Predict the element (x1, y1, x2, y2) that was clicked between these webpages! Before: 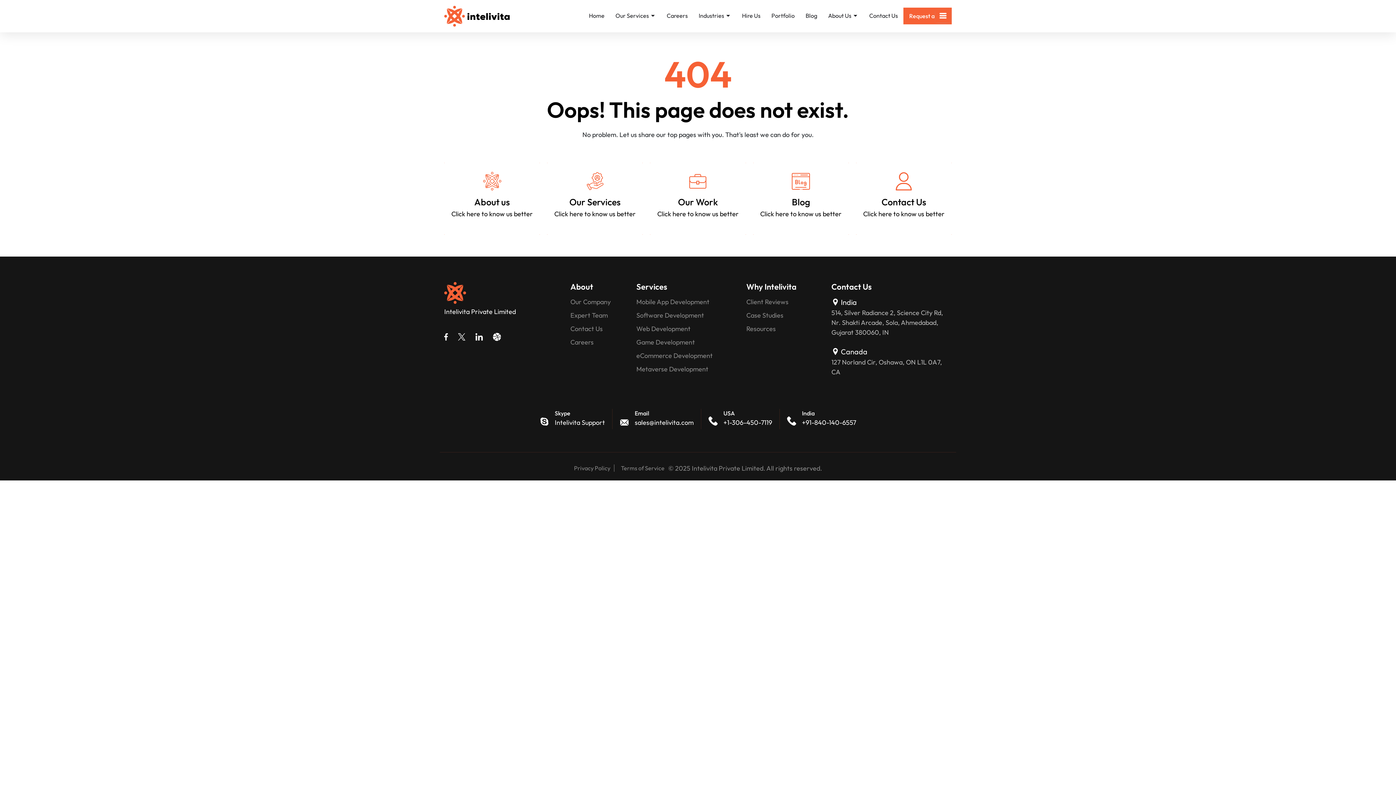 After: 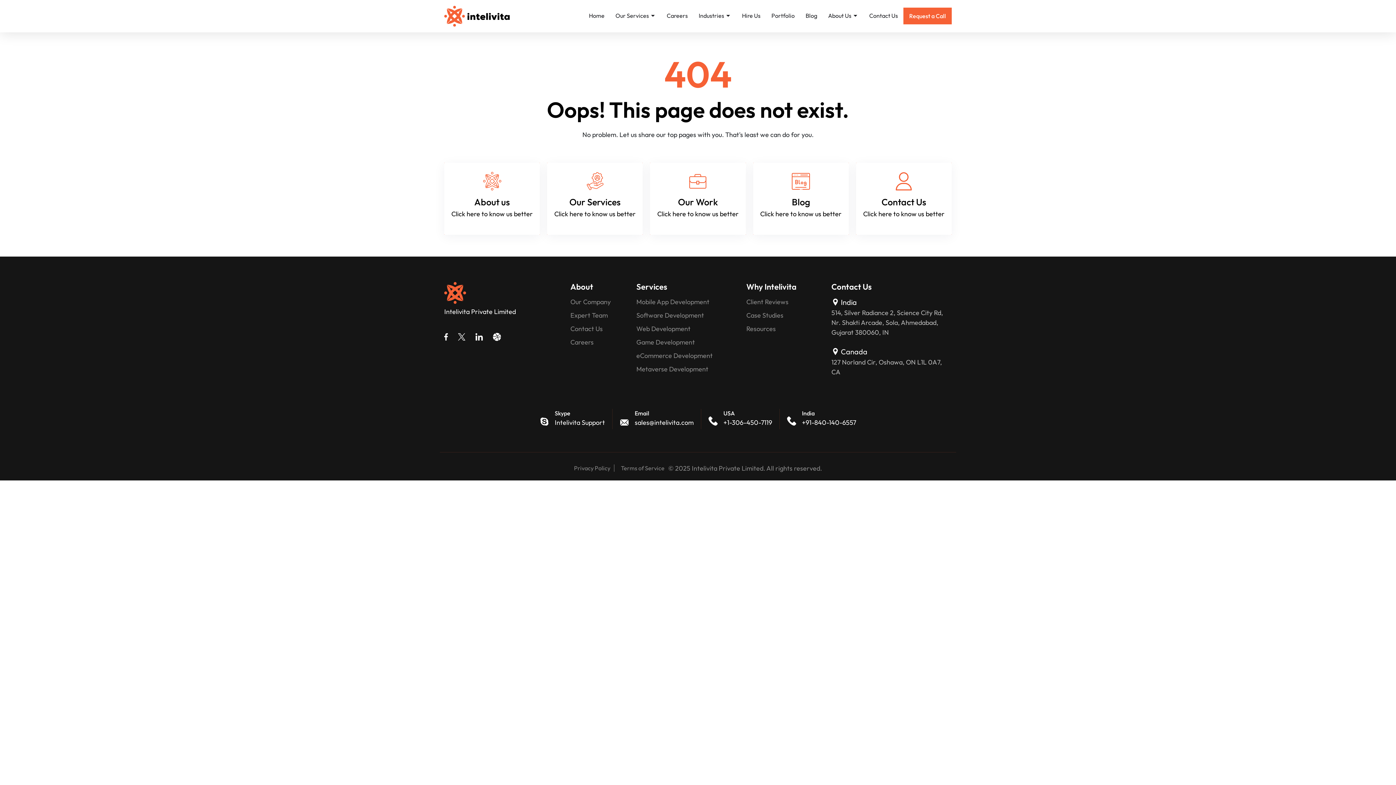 Action: bbox: (723, 417, 772, 427) label: +1-306-450-7119